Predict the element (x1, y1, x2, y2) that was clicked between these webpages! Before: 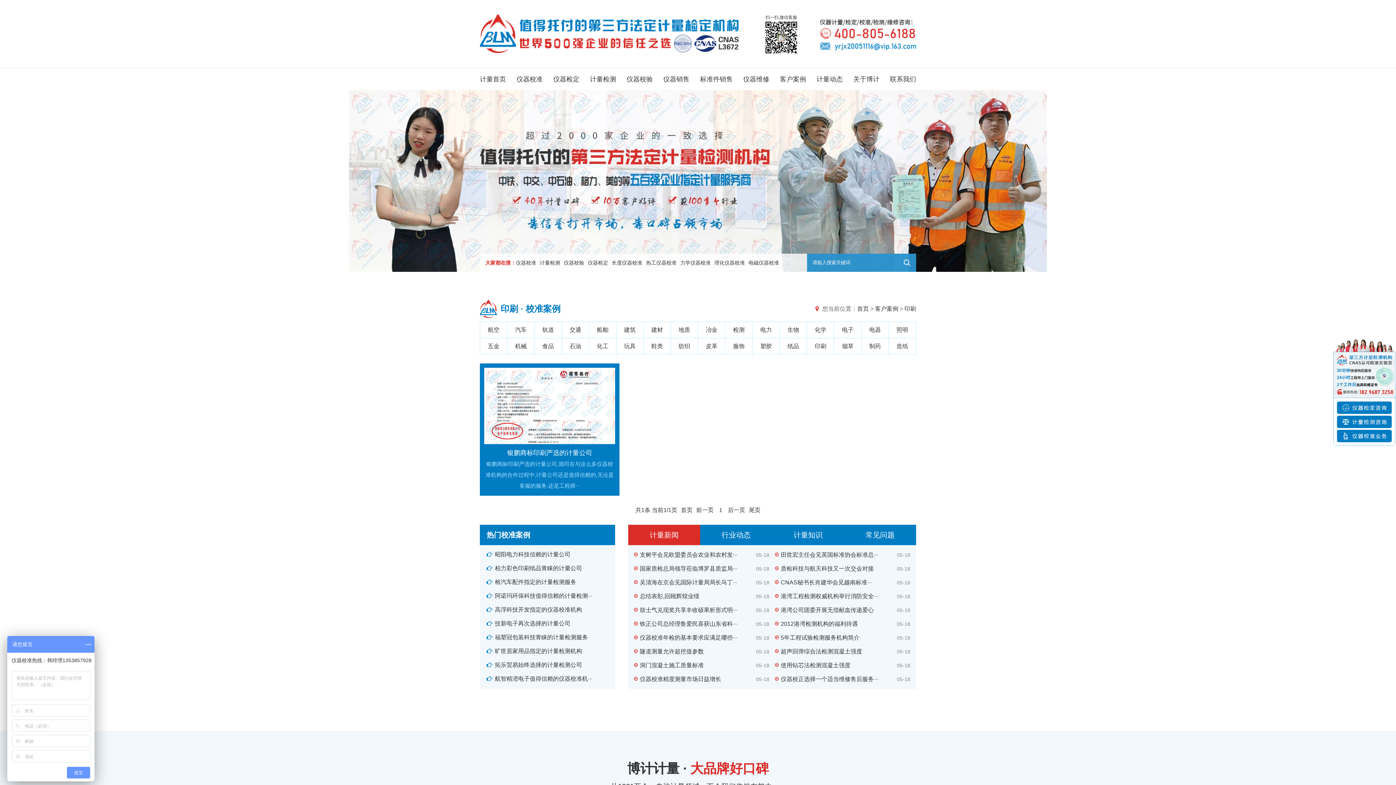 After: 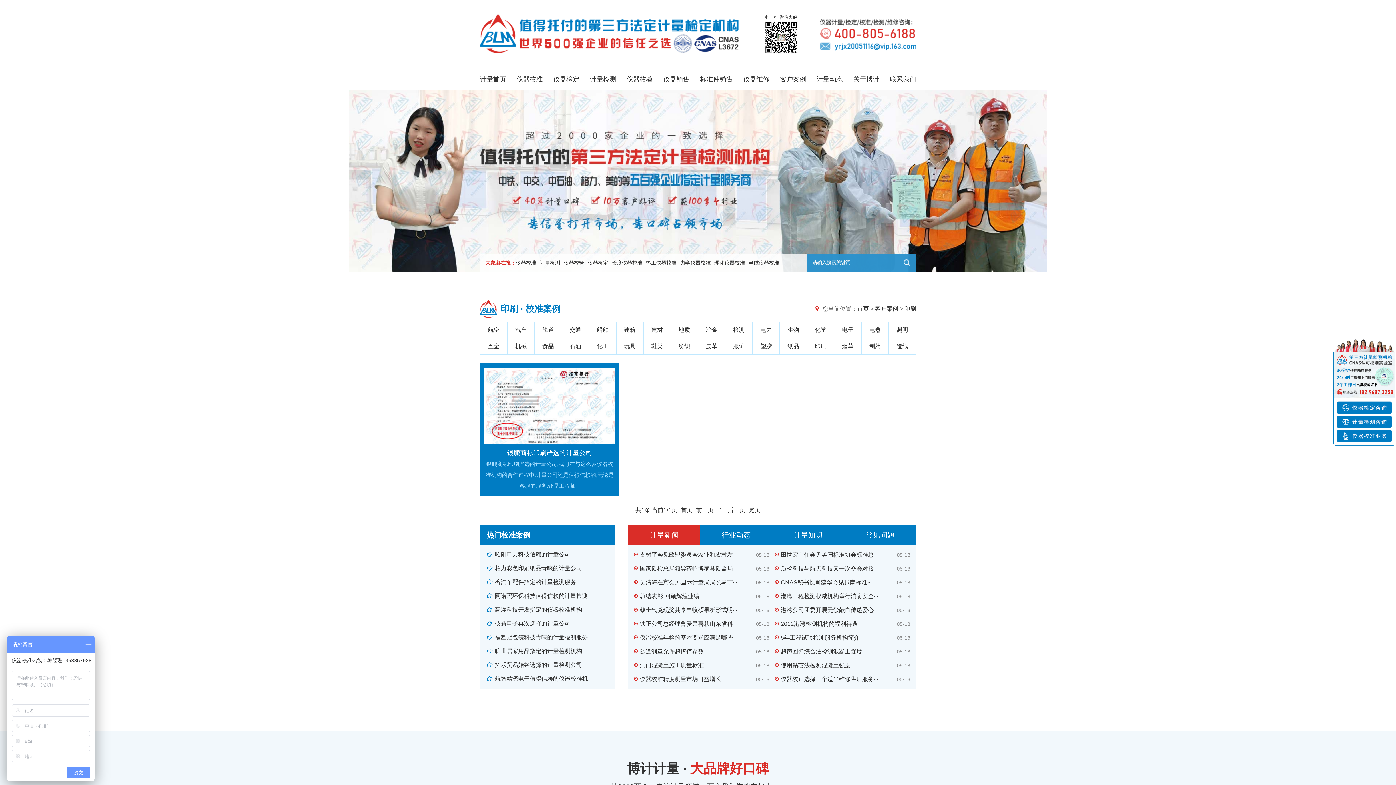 Action: bbox: (903, 257, 910, 268)